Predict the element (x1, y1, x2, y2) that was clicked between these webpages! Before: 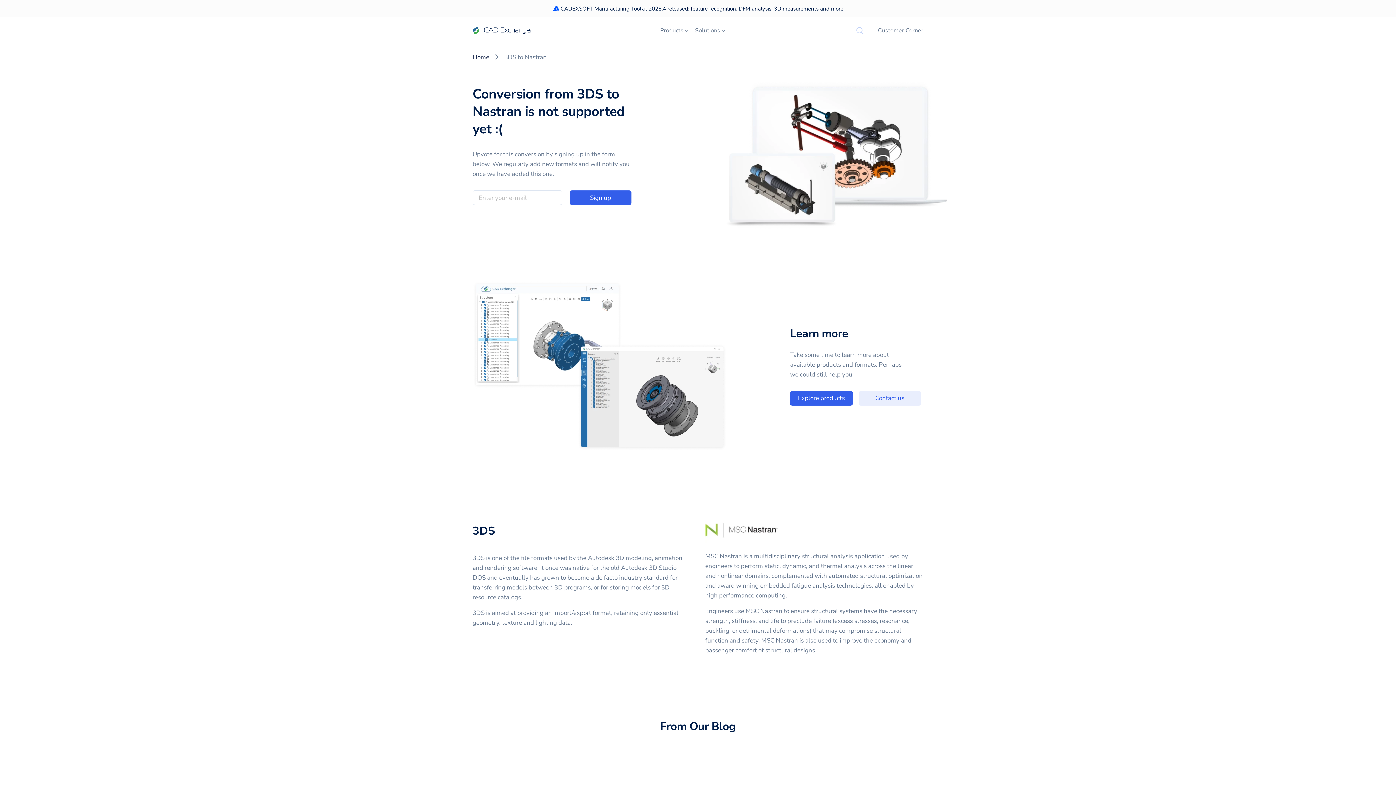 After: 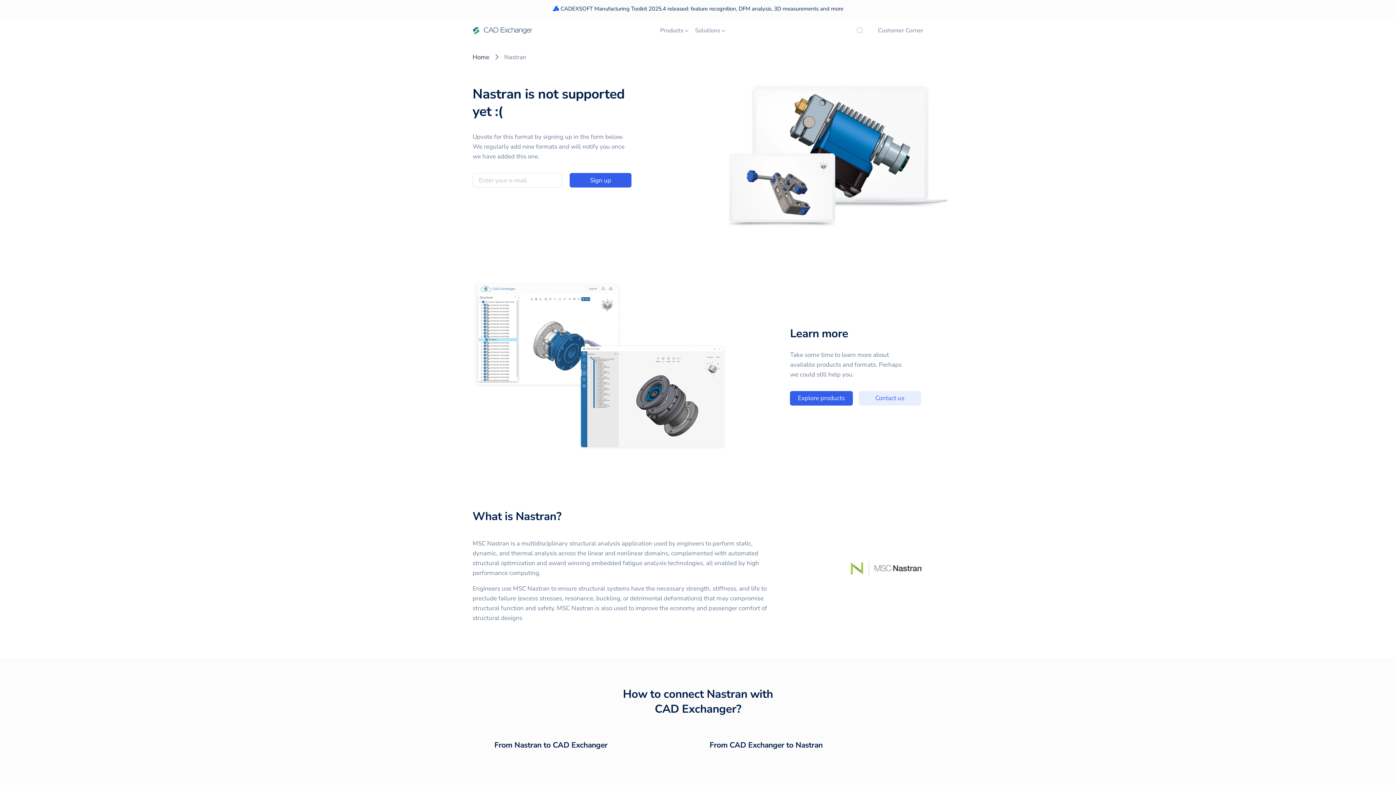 Action: bbox: (705, 525, 778, 534)